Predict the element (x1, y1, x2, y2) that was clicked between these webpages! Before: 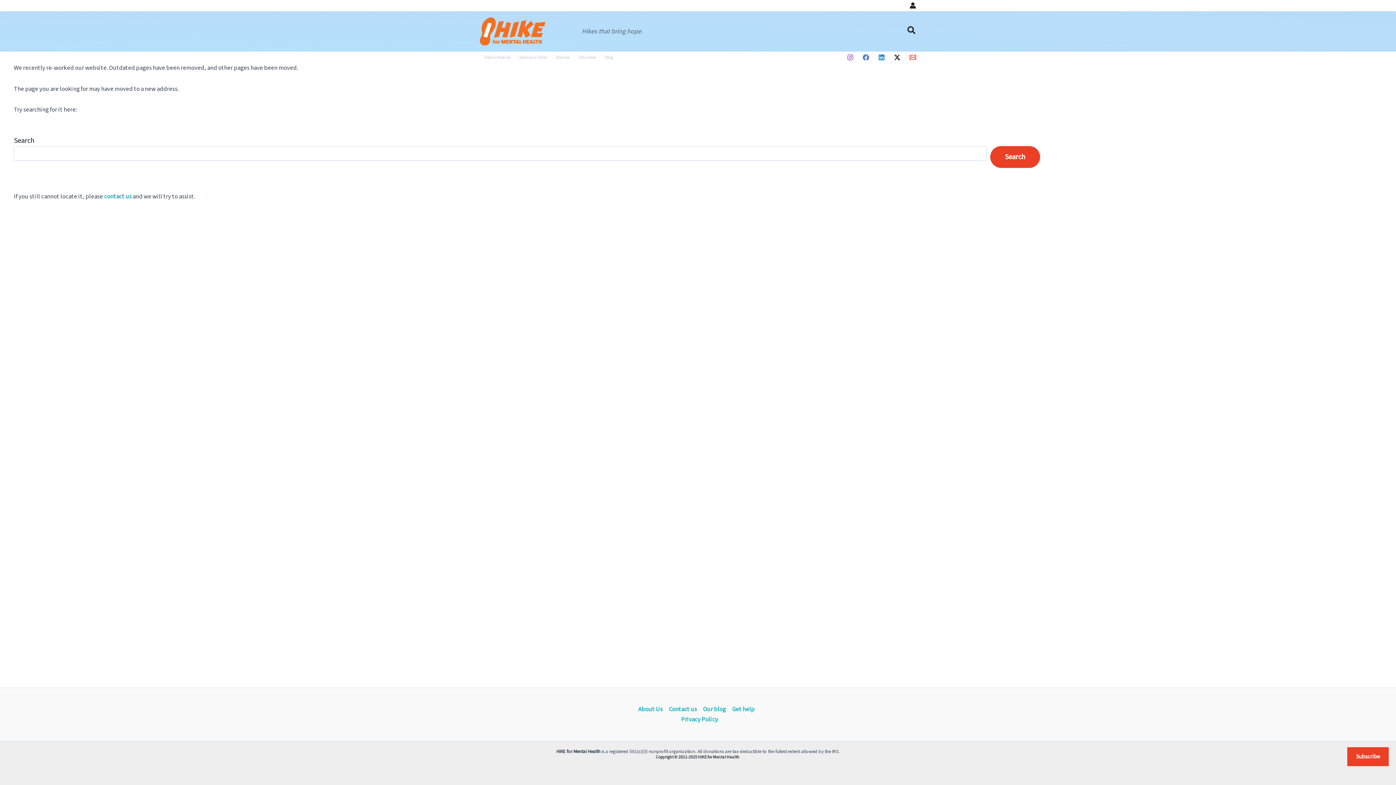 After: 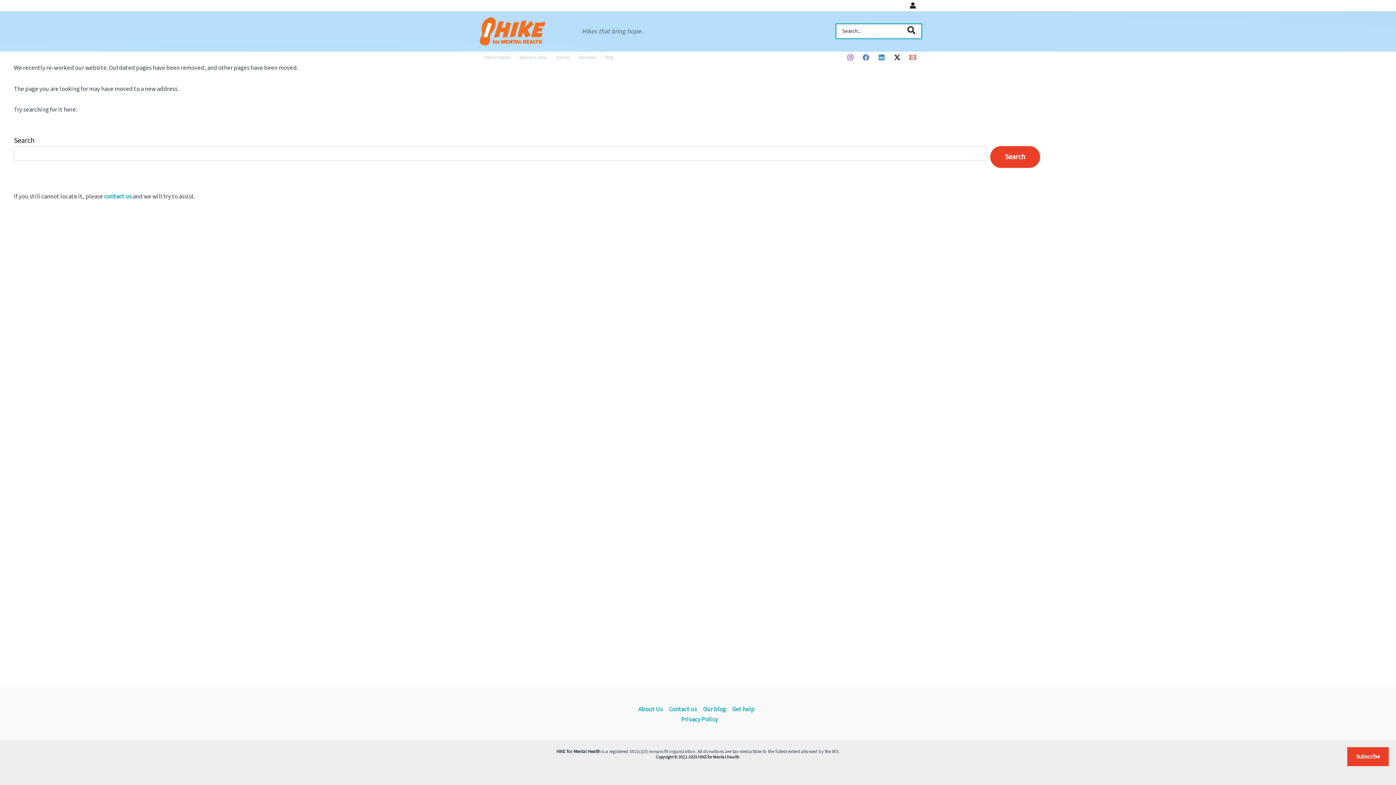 Action: label: Search button bbox: (907, 24, 916, 38)